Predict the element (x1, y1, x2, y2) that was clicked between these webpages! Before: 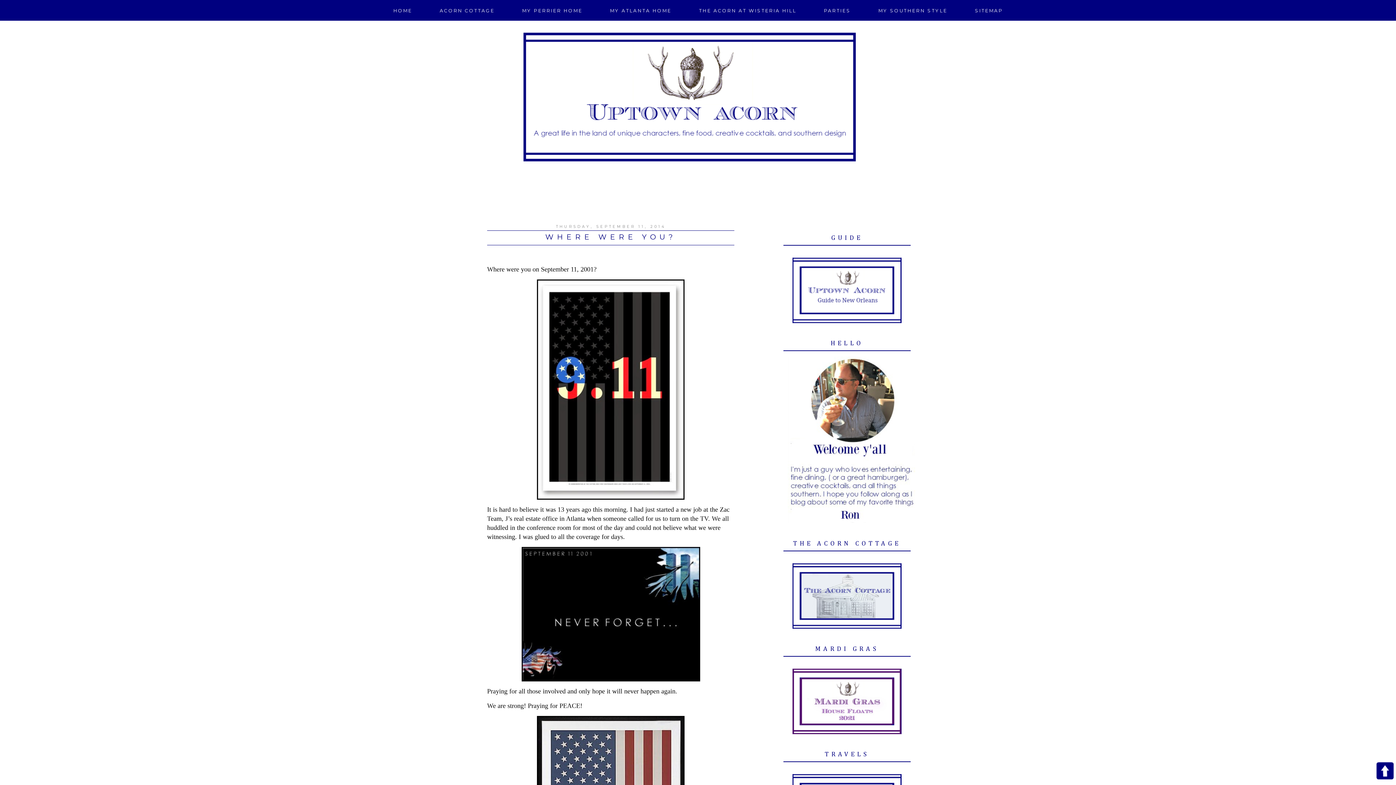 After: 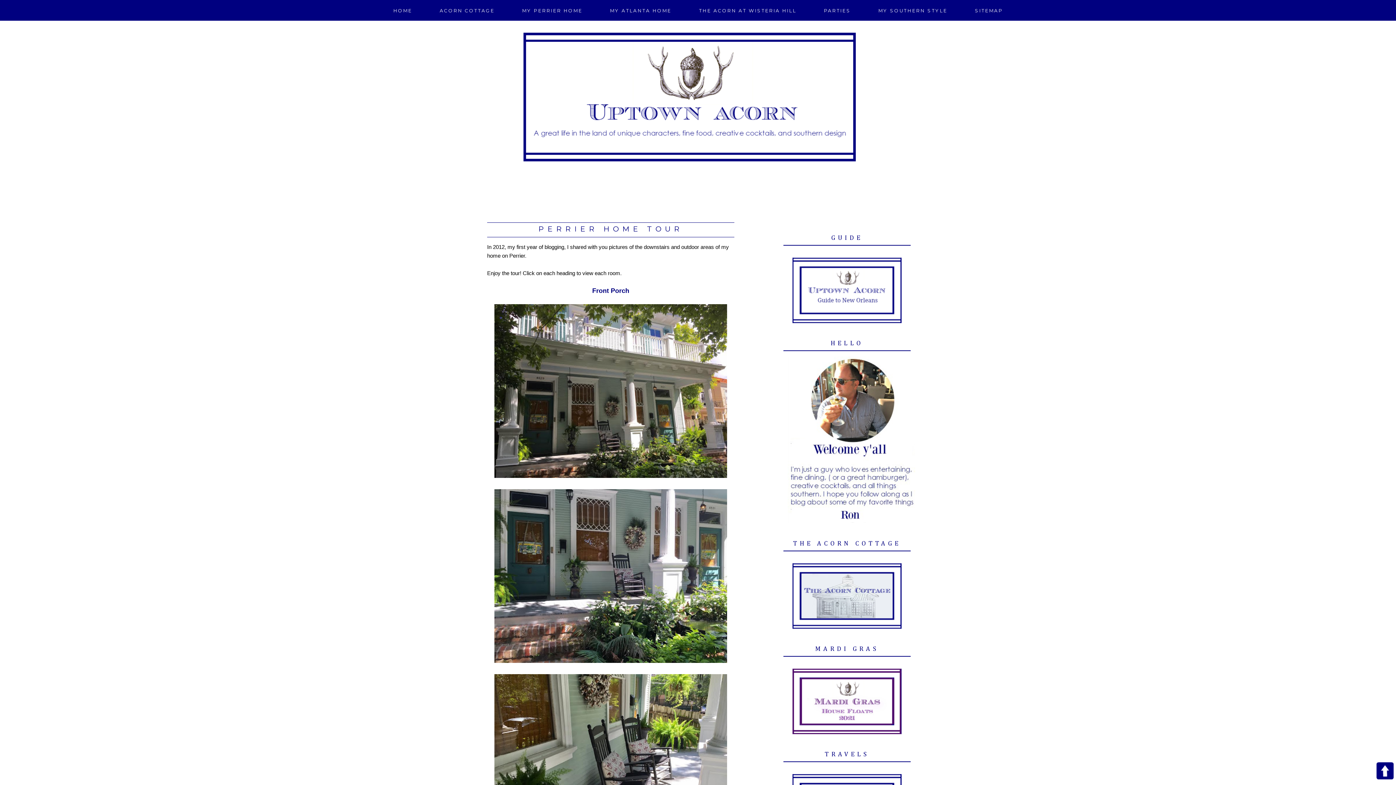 Action: label: MY PERRIER HOME bbox: (522, 8, 582, 13)